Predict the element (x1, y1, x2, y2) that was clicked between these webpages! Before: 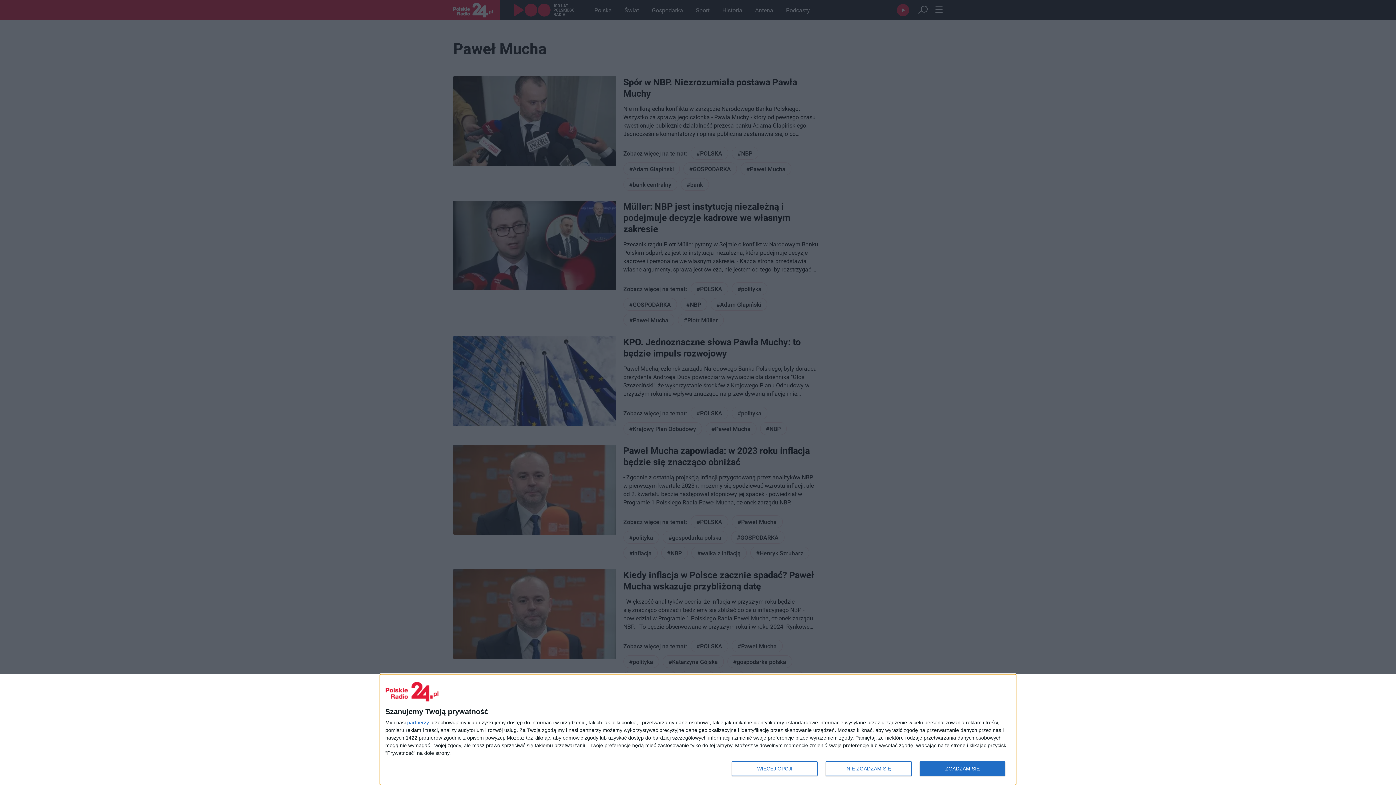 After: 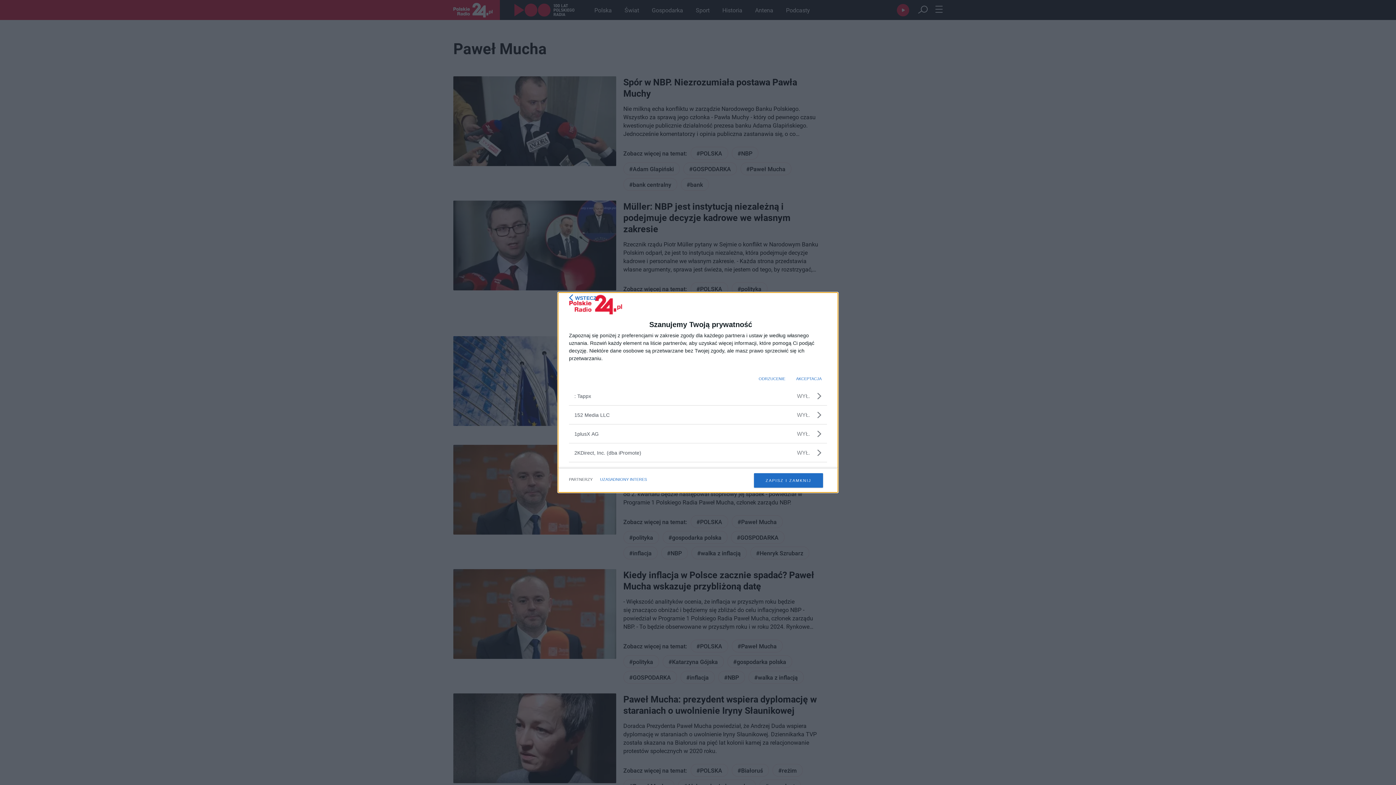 Action: bbox: (407, 720, 429, 725) label: partnerzy